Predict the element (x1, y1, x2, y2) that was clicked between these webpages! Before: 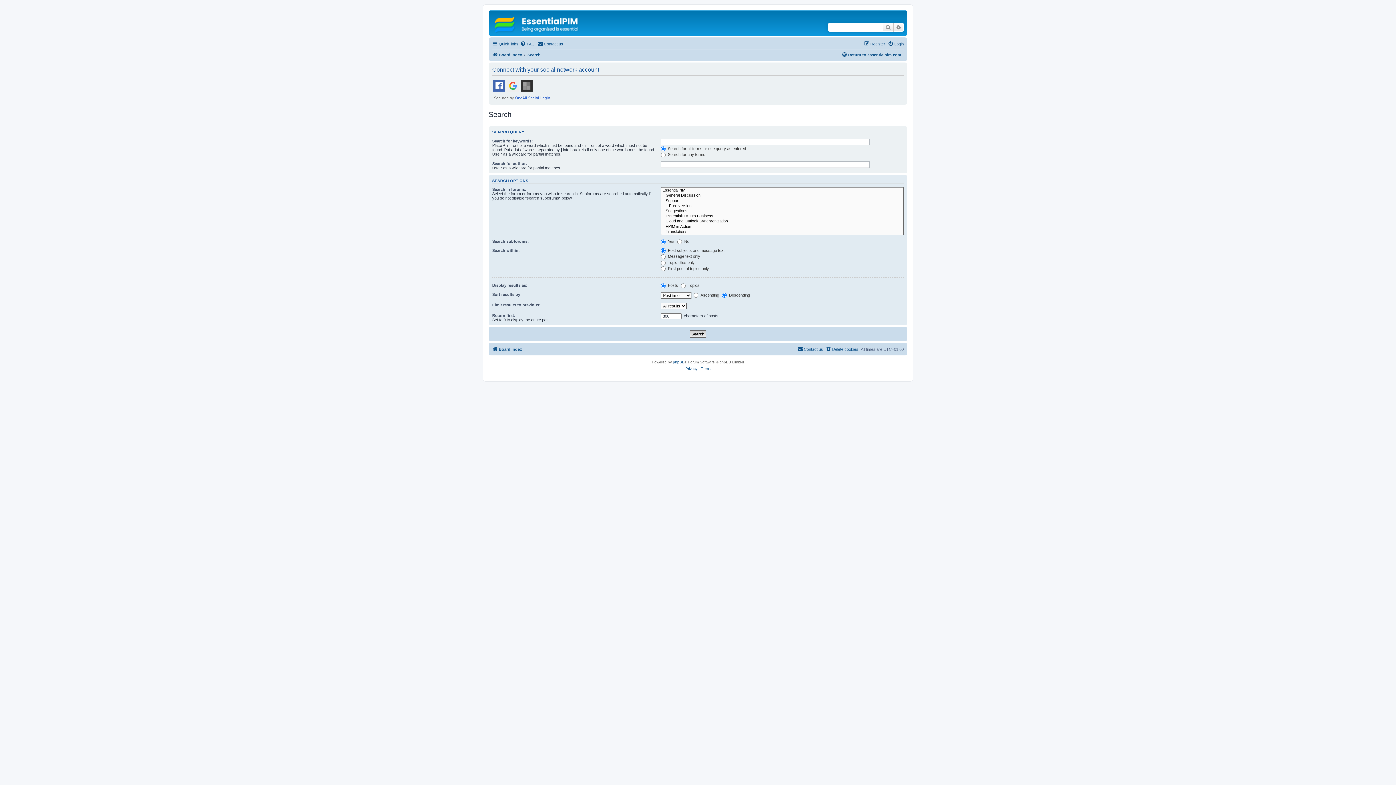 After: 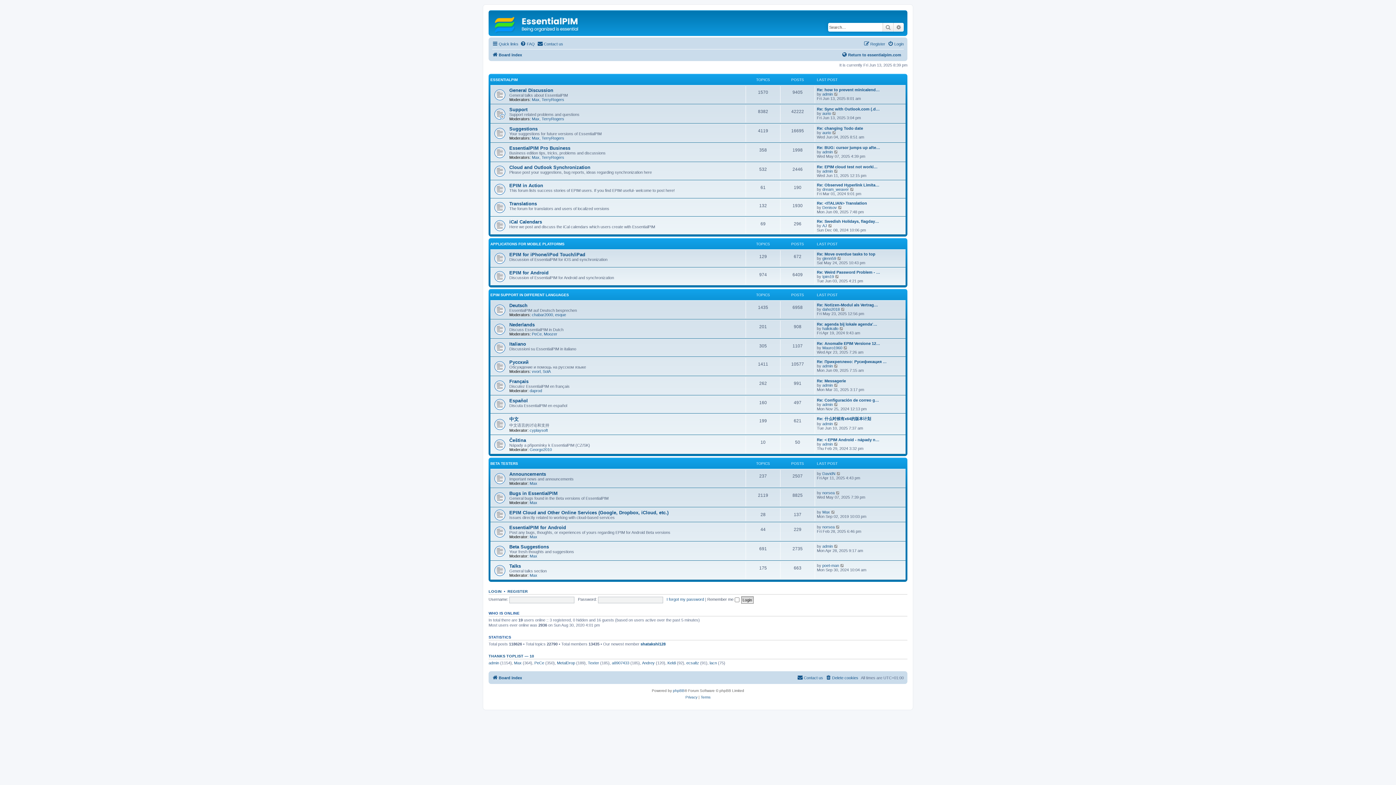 Action: bbox: (490, 12, 584, 34)